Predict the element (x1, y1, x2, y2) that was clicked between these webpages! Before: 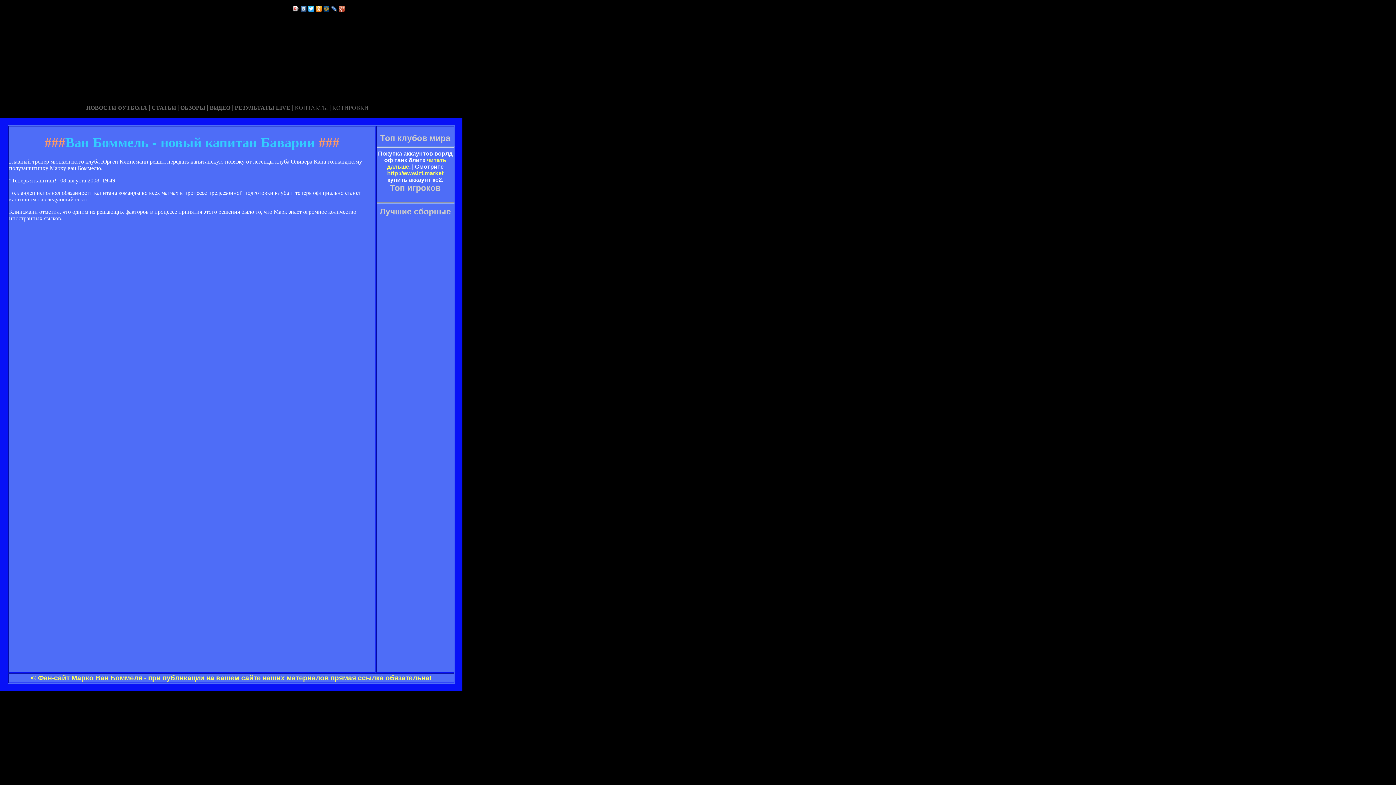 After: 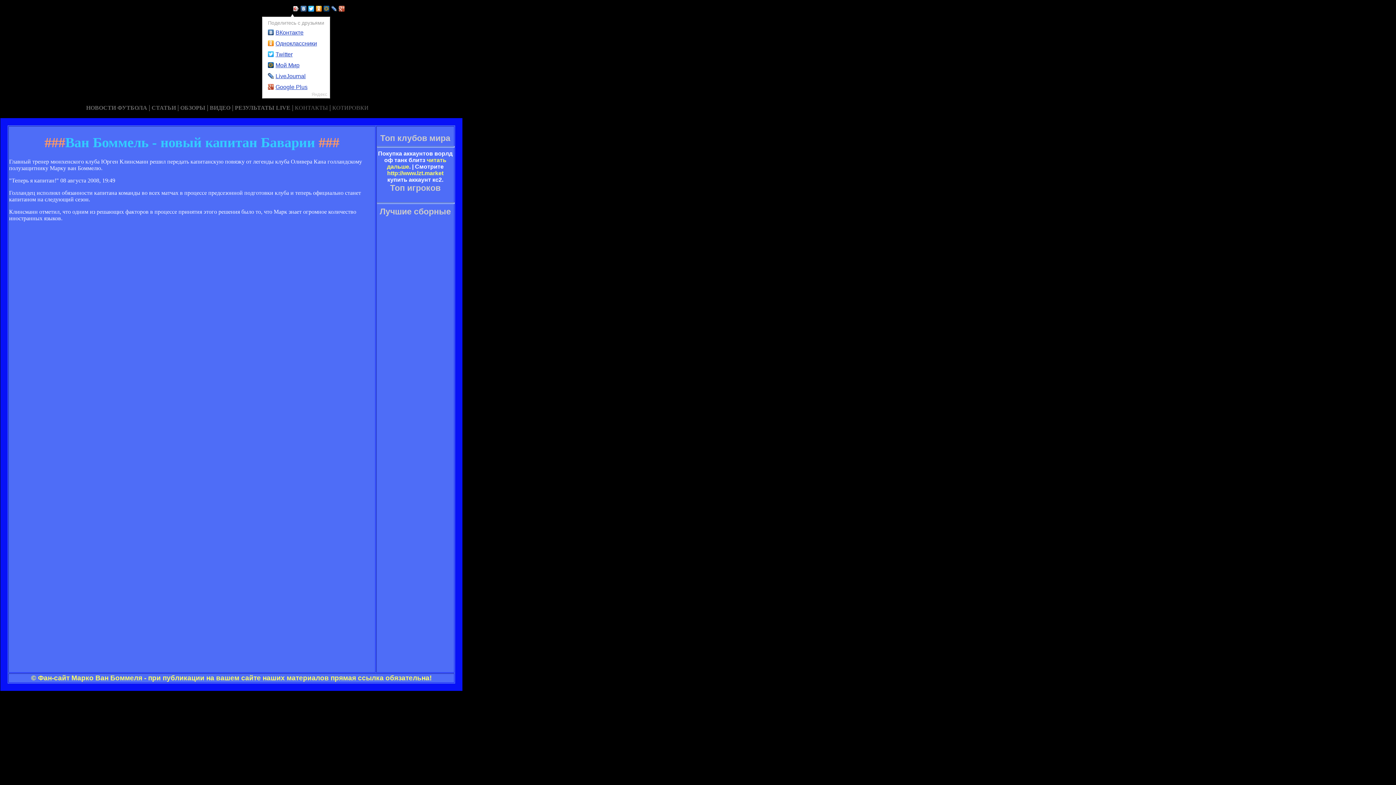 Action: bbox: (292, 4, 300, 13)